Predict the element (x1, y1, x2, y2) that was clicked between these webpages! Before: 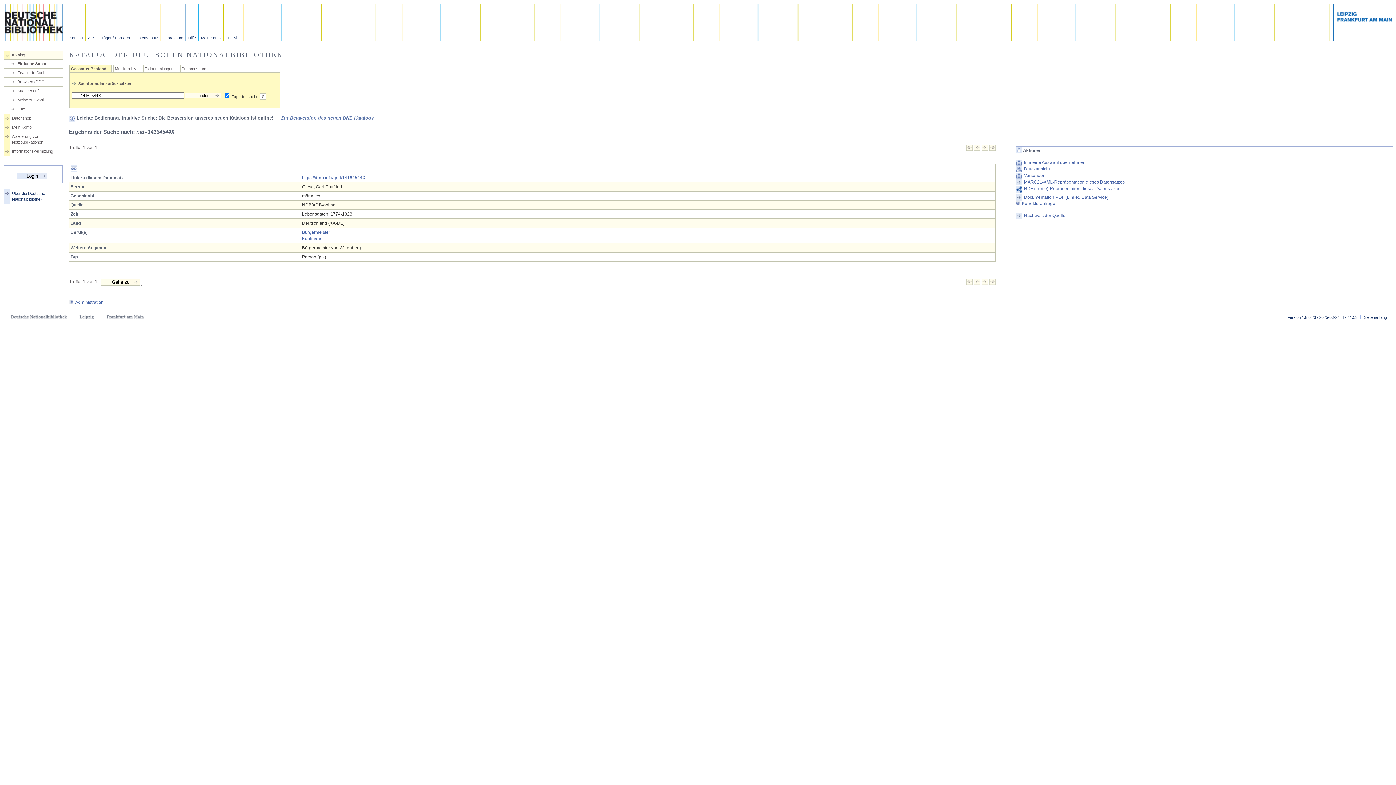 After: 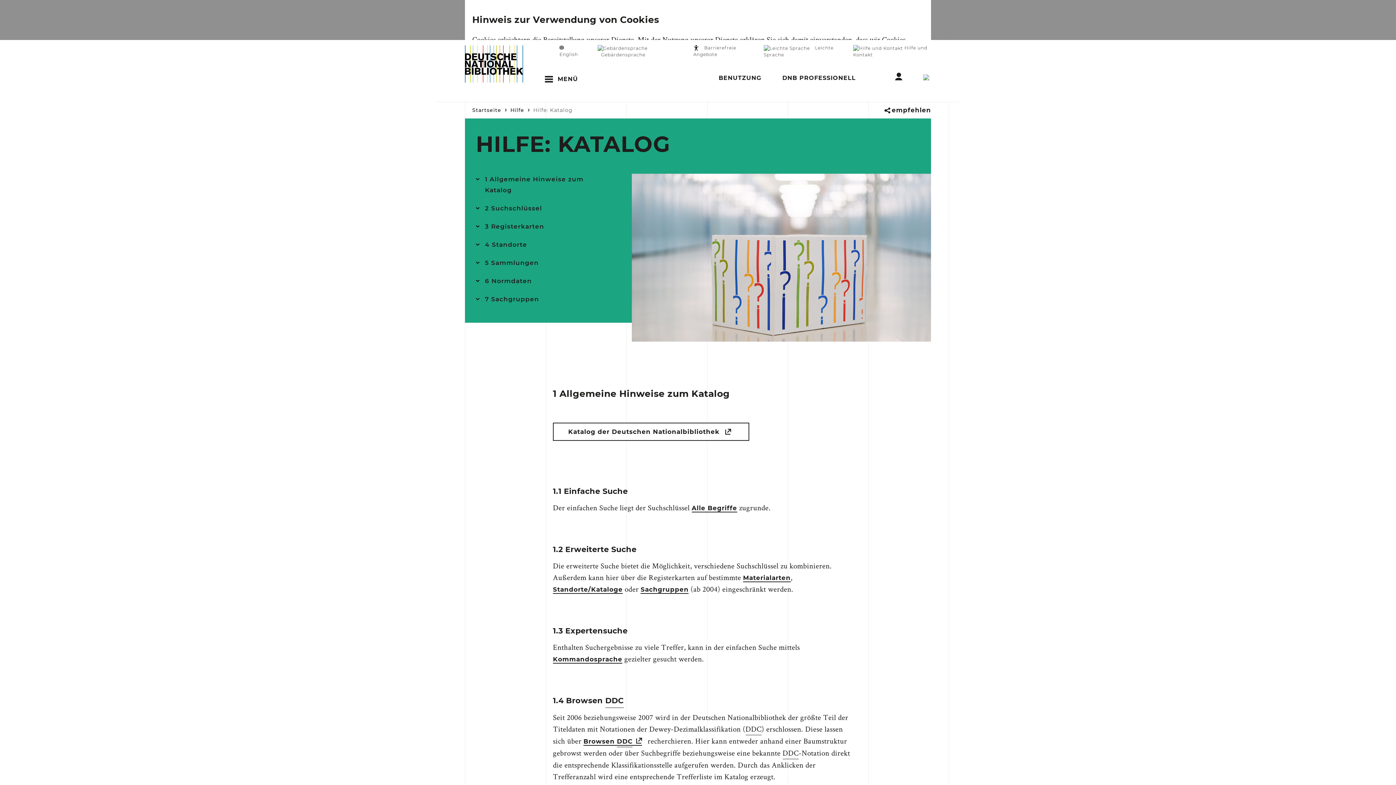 Action: bbox: (186, 4, 198, 41) label: Hilfe